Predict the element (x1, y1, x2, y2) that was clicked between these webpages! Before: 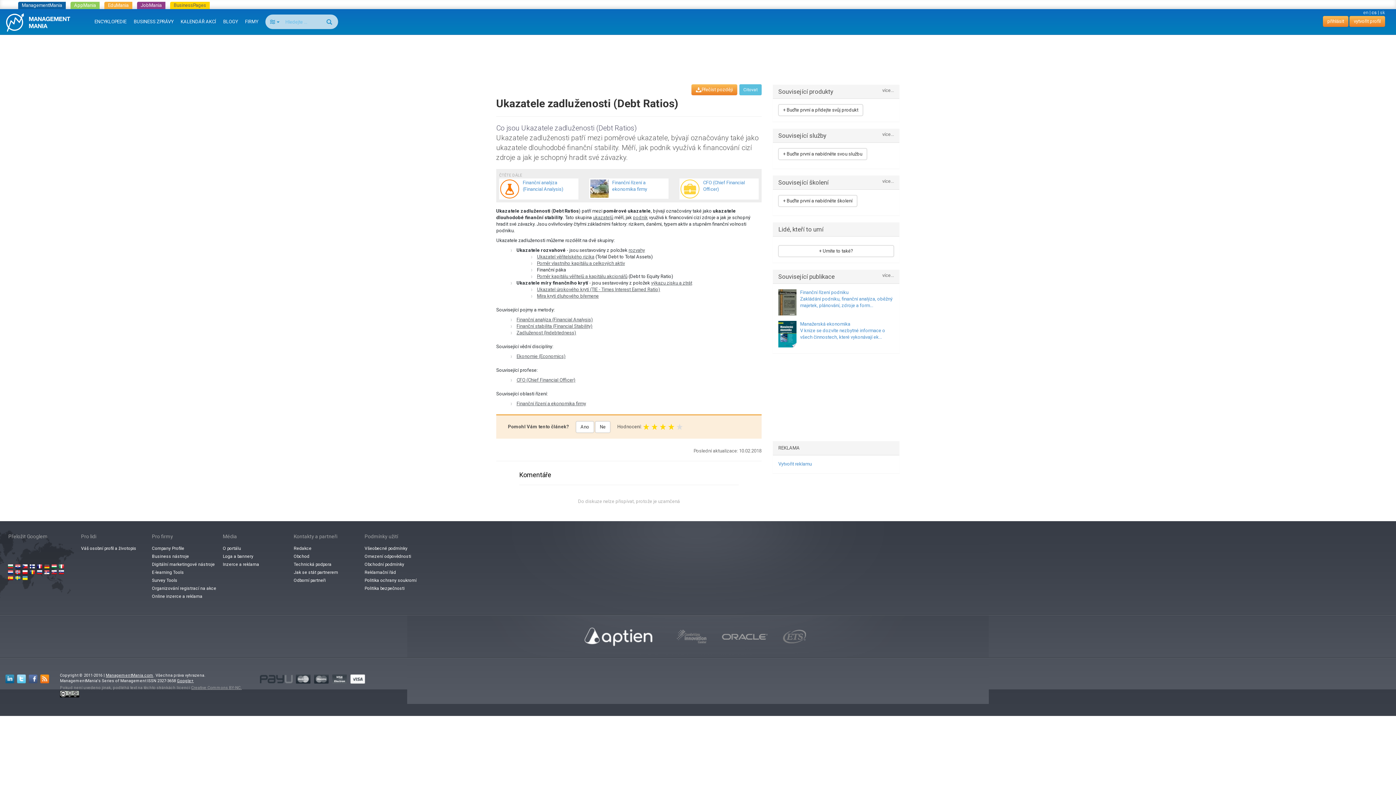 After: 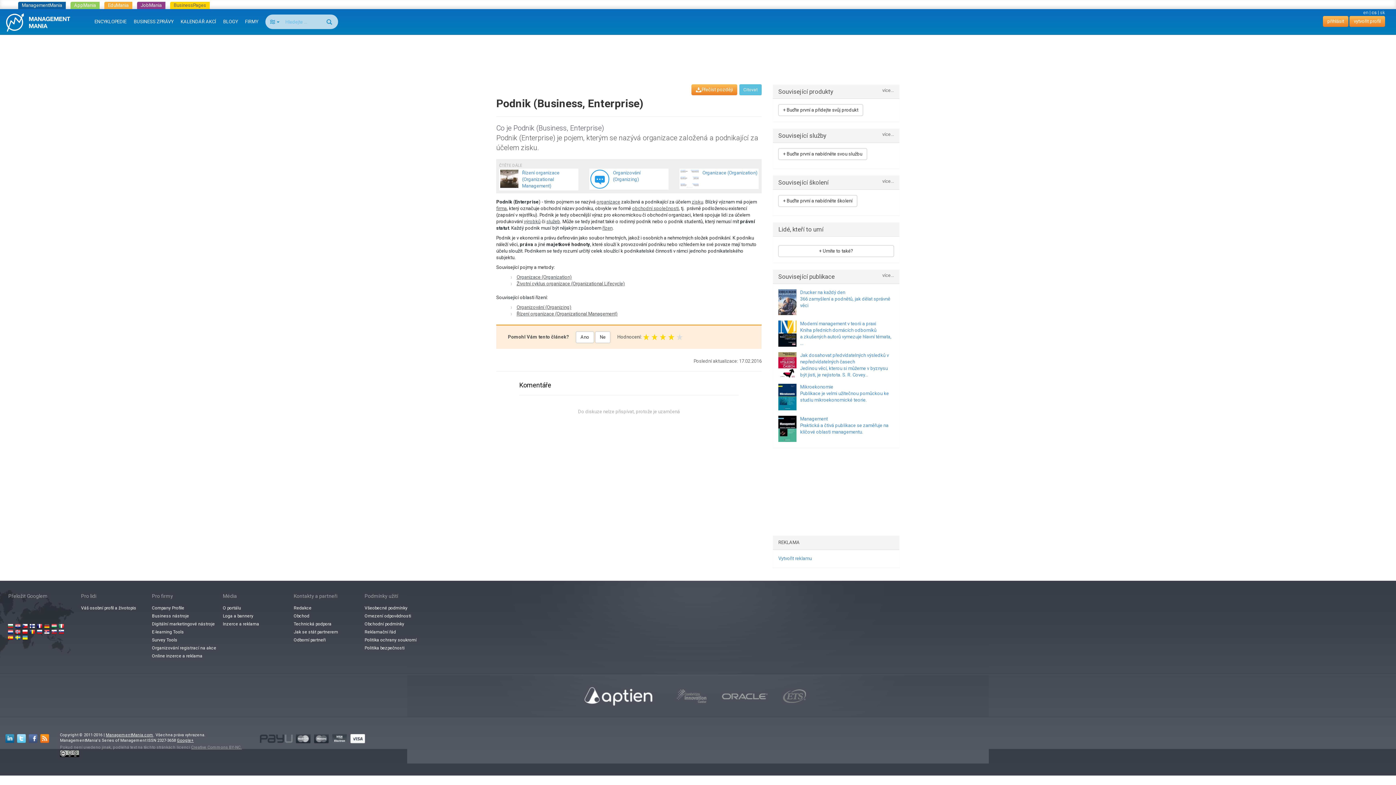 Action: label: podnik bbox: (633, 214, 648, 220)